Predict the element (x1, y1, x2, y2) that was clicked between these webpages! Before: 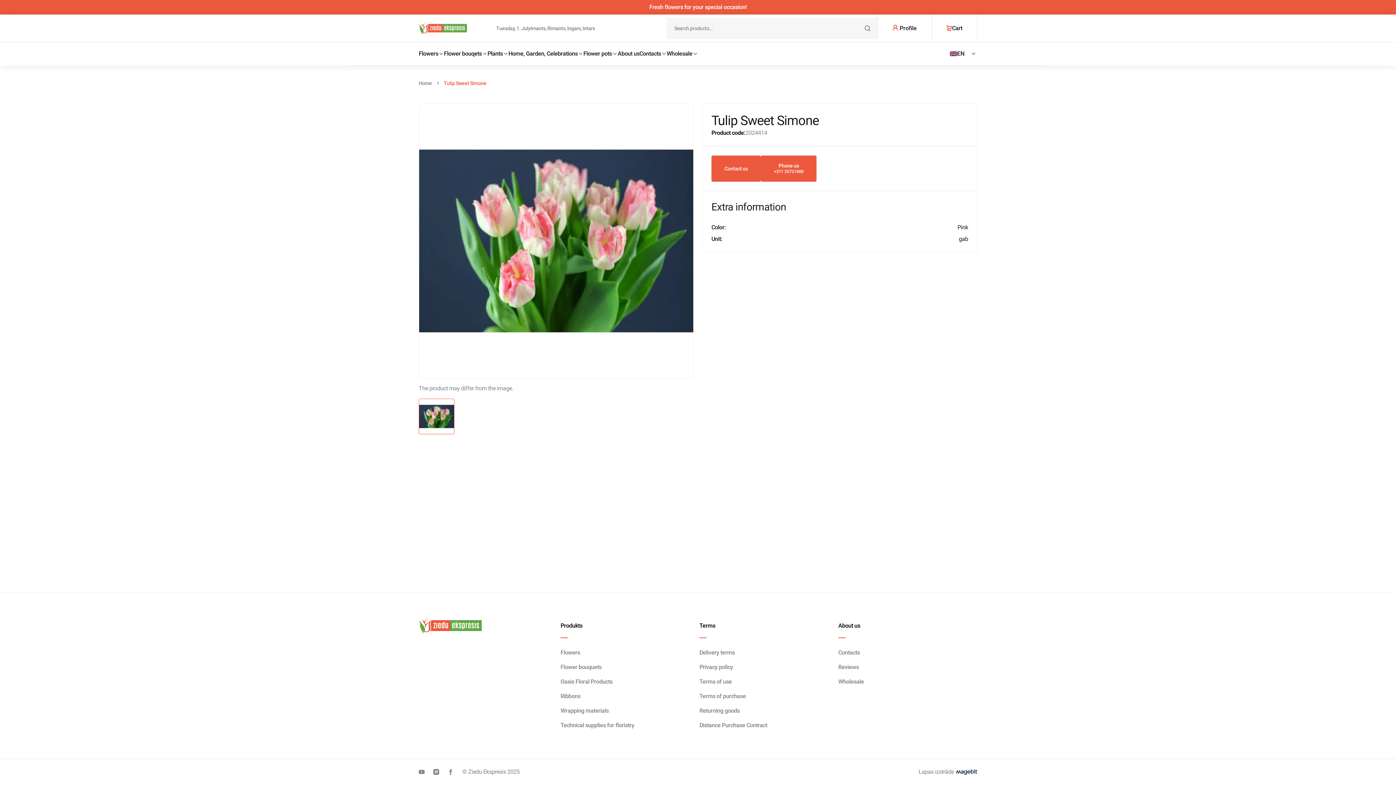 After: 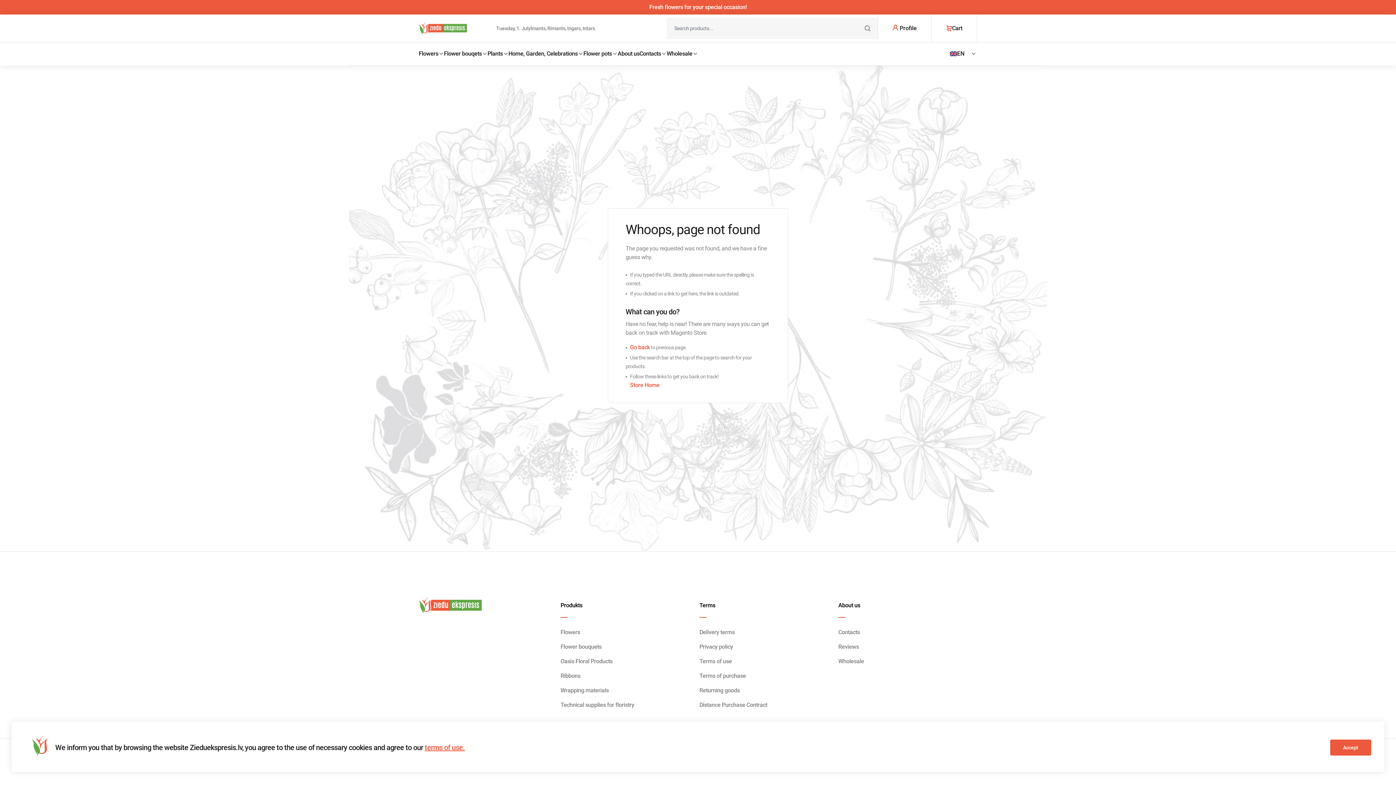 Action: bbox: (560, 722, 634, 729) label: Technical supplies for floristry